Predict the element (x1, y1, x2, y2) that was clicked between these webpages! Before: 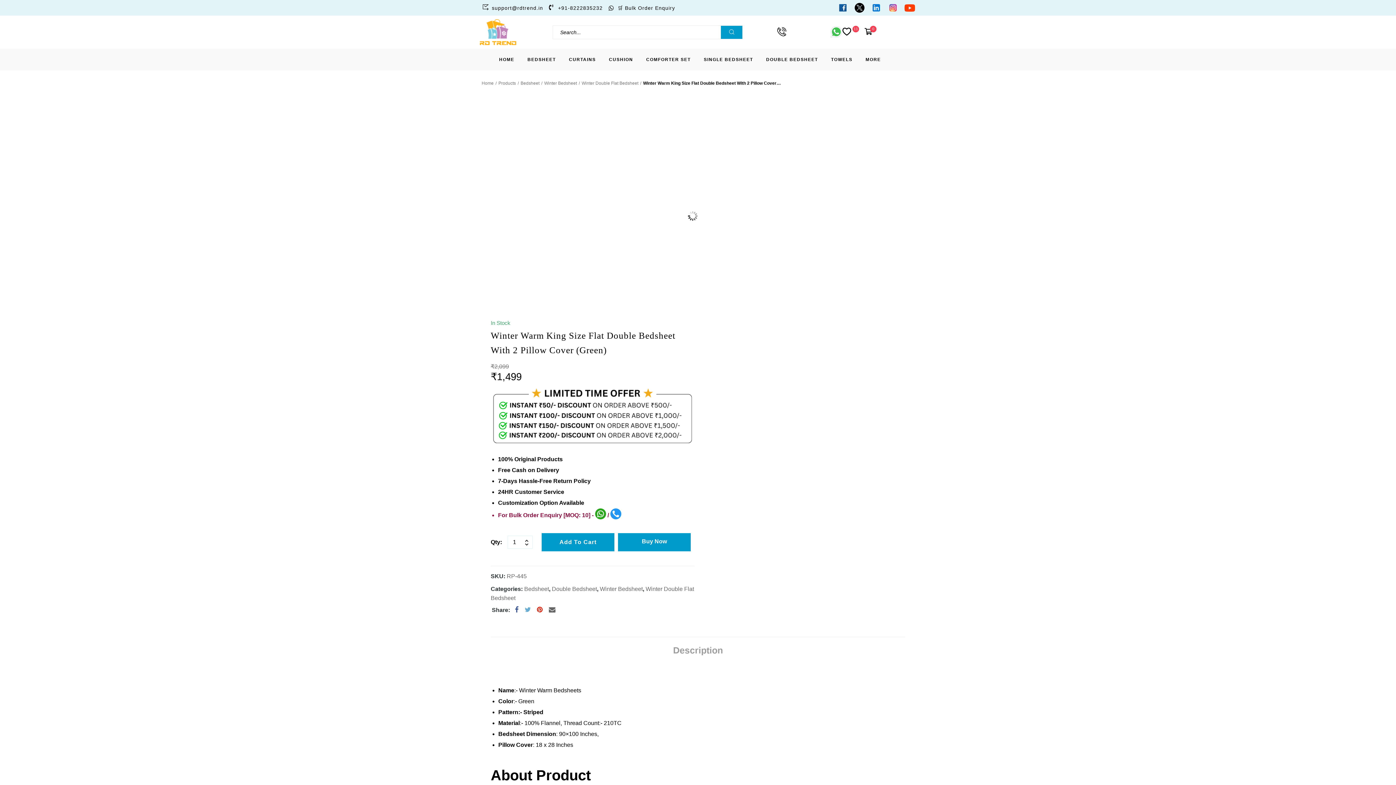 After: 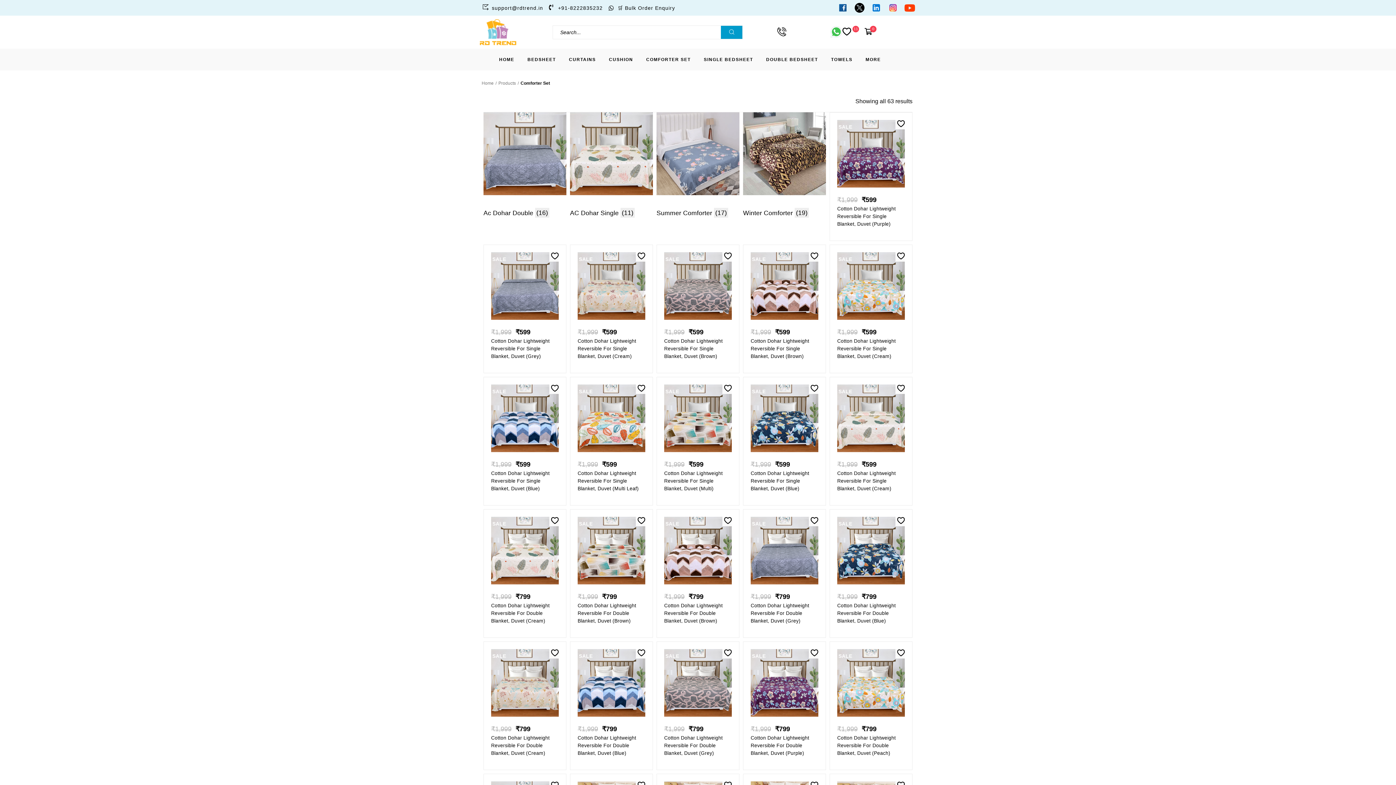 Action: bbox: (639, 52, 697, 66) label: COMFORTER SET